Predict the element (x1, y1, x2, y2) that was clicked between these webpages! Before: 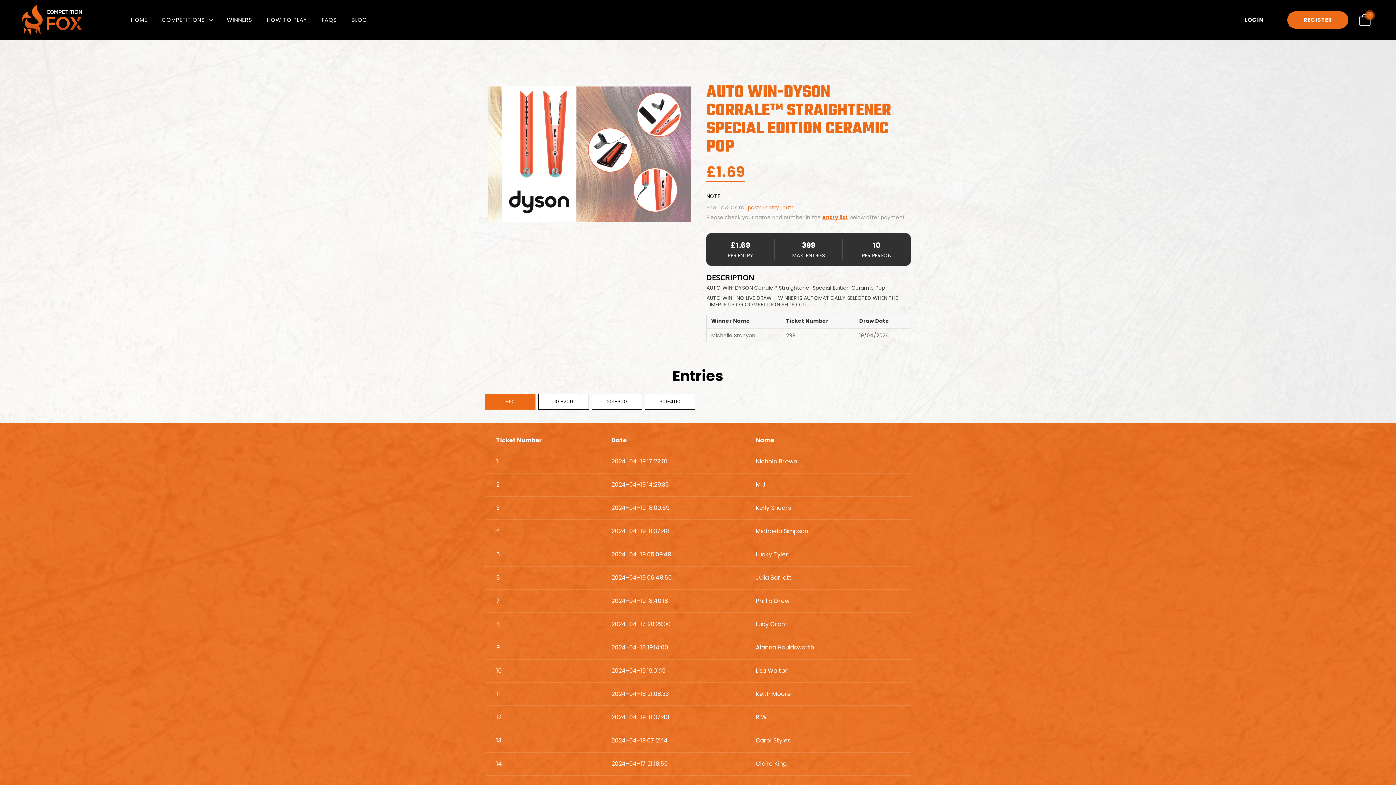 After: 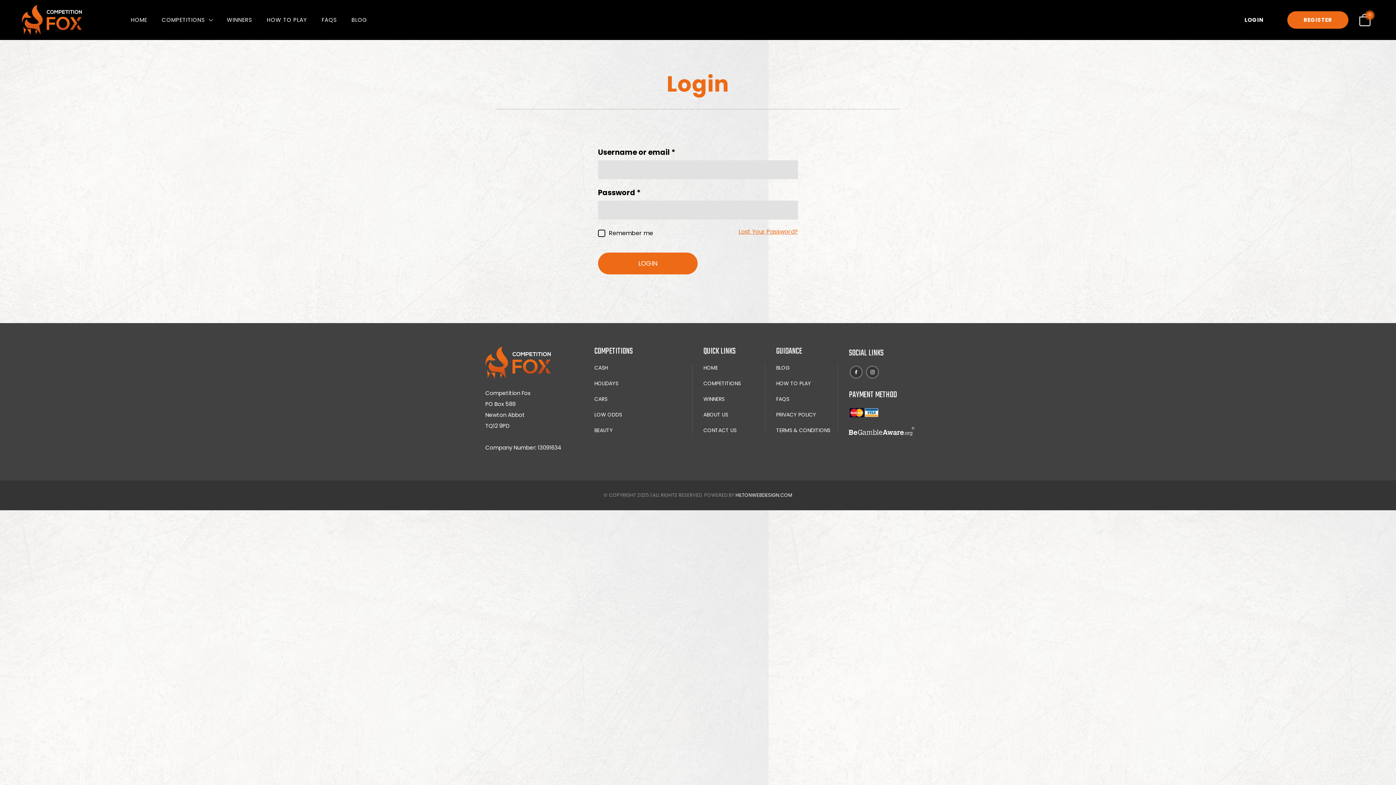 Action: label: LOGIN bbox: (1228, 11, 1280, 28)